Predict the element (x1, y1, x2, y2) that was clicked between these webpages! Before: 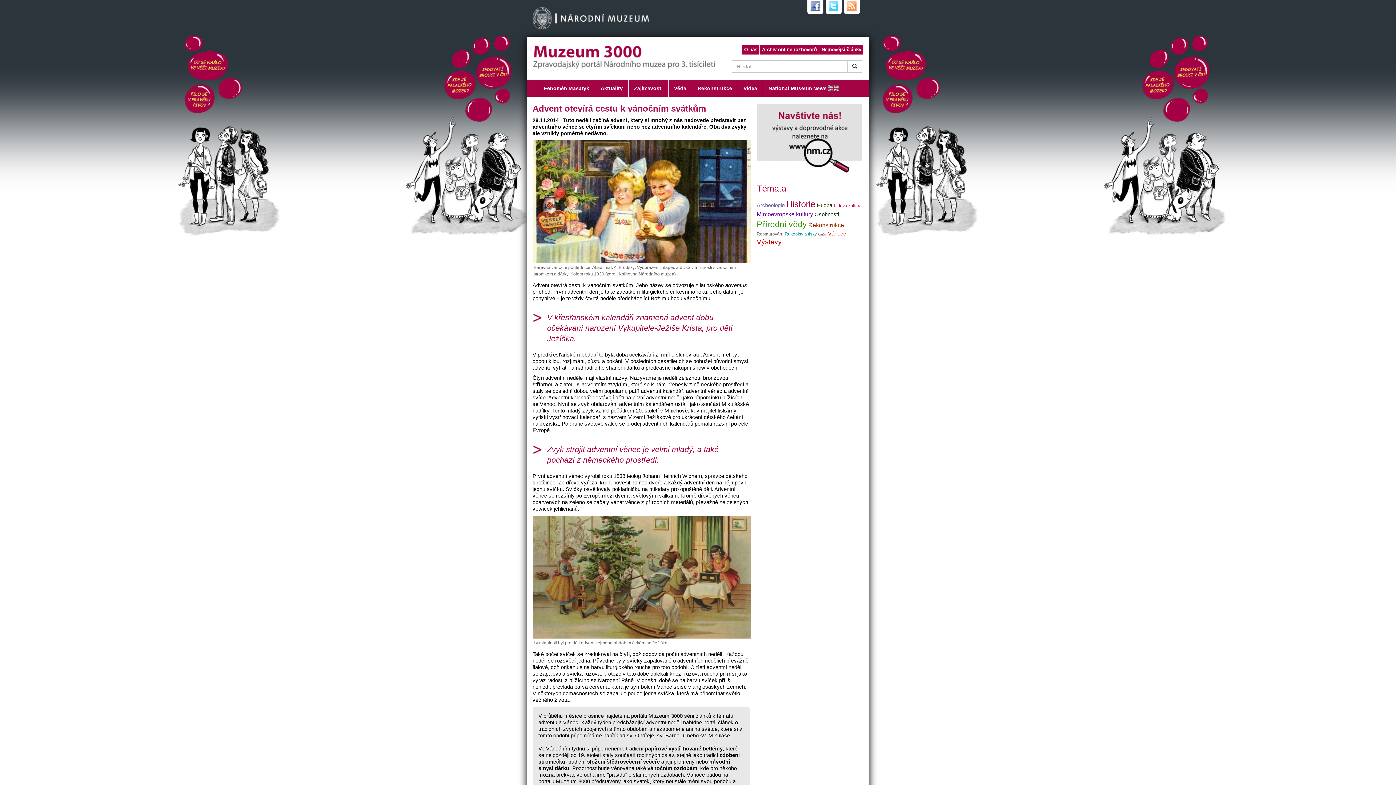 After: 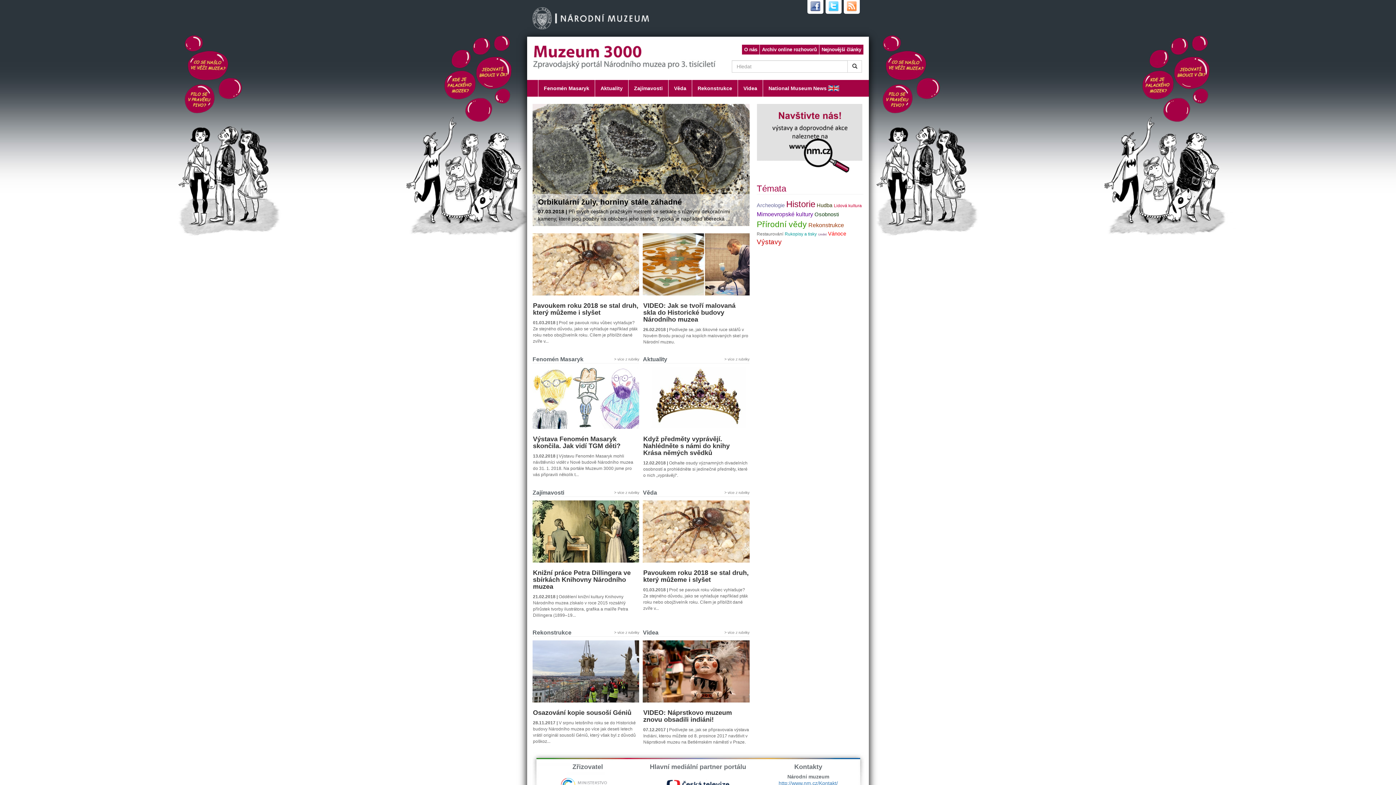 Action: bbox: (532, 41, 641, 58)